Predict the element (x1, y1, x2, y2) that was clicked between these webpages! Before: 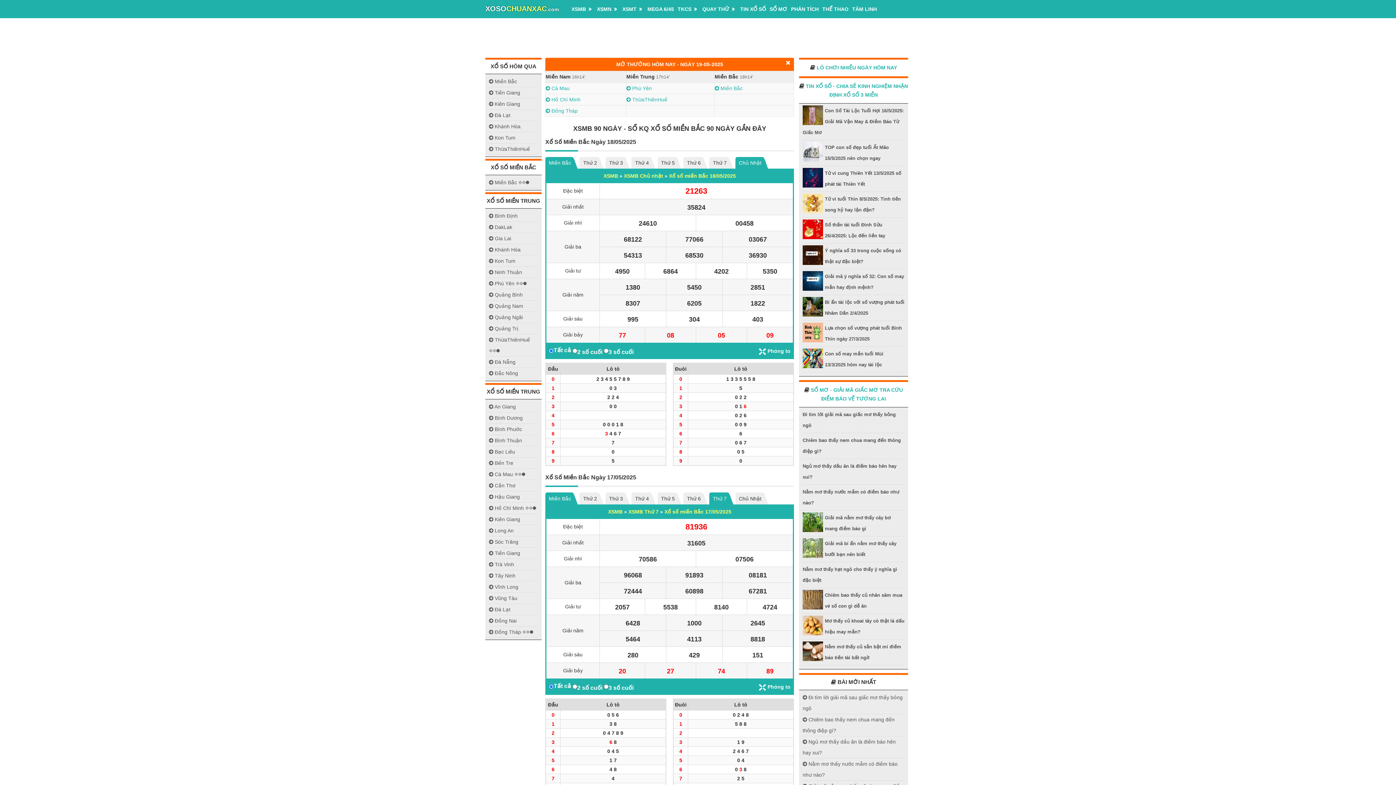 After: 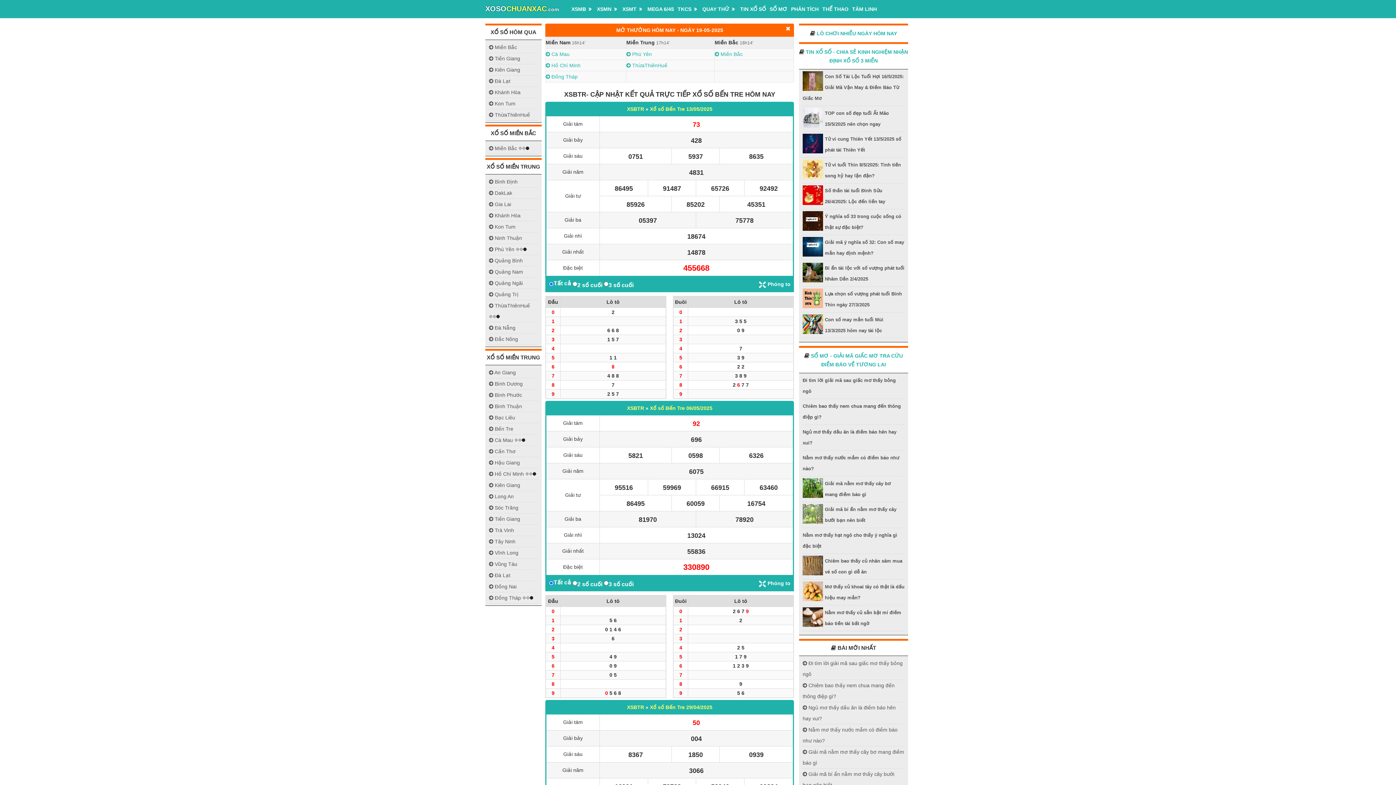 Action: label:  Bến Tre bbox: (489, 457, 538, 468)